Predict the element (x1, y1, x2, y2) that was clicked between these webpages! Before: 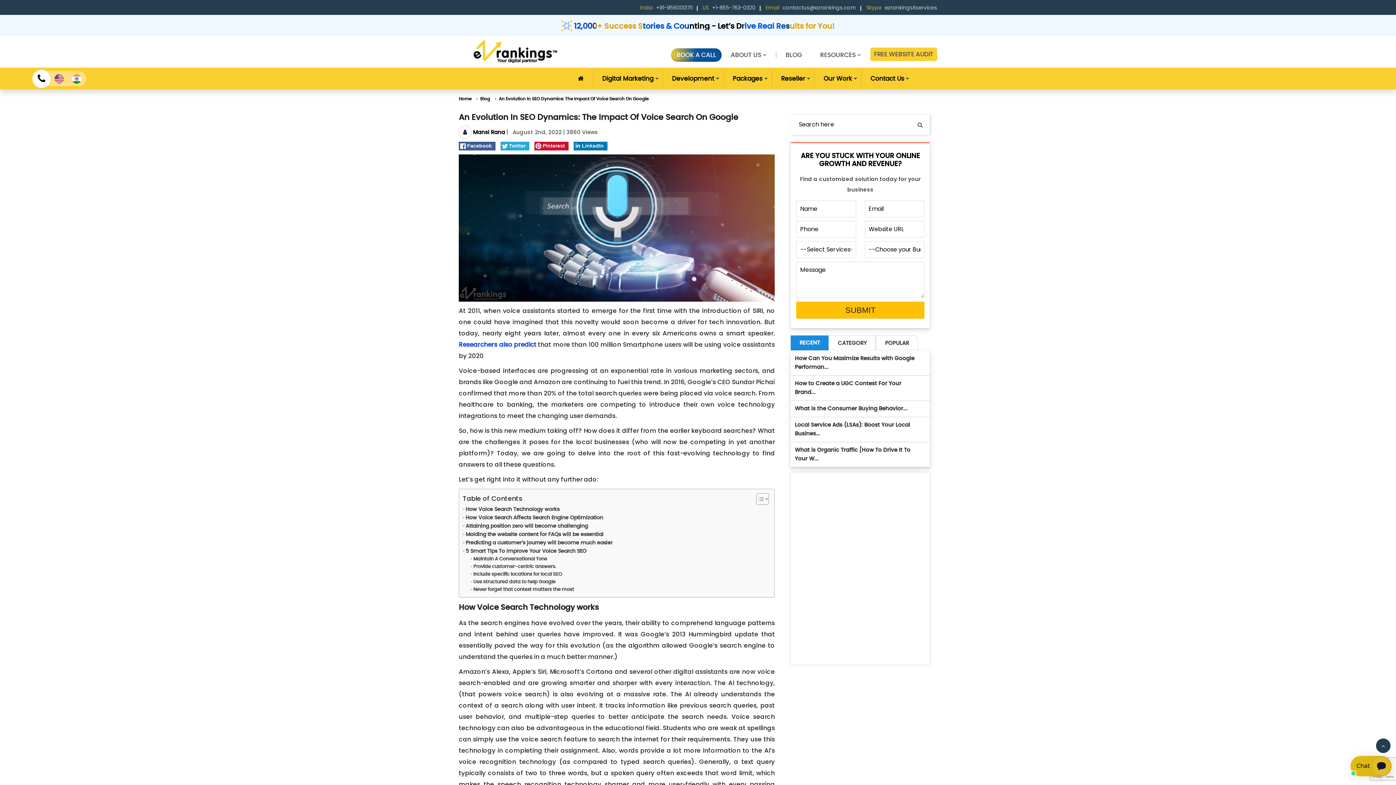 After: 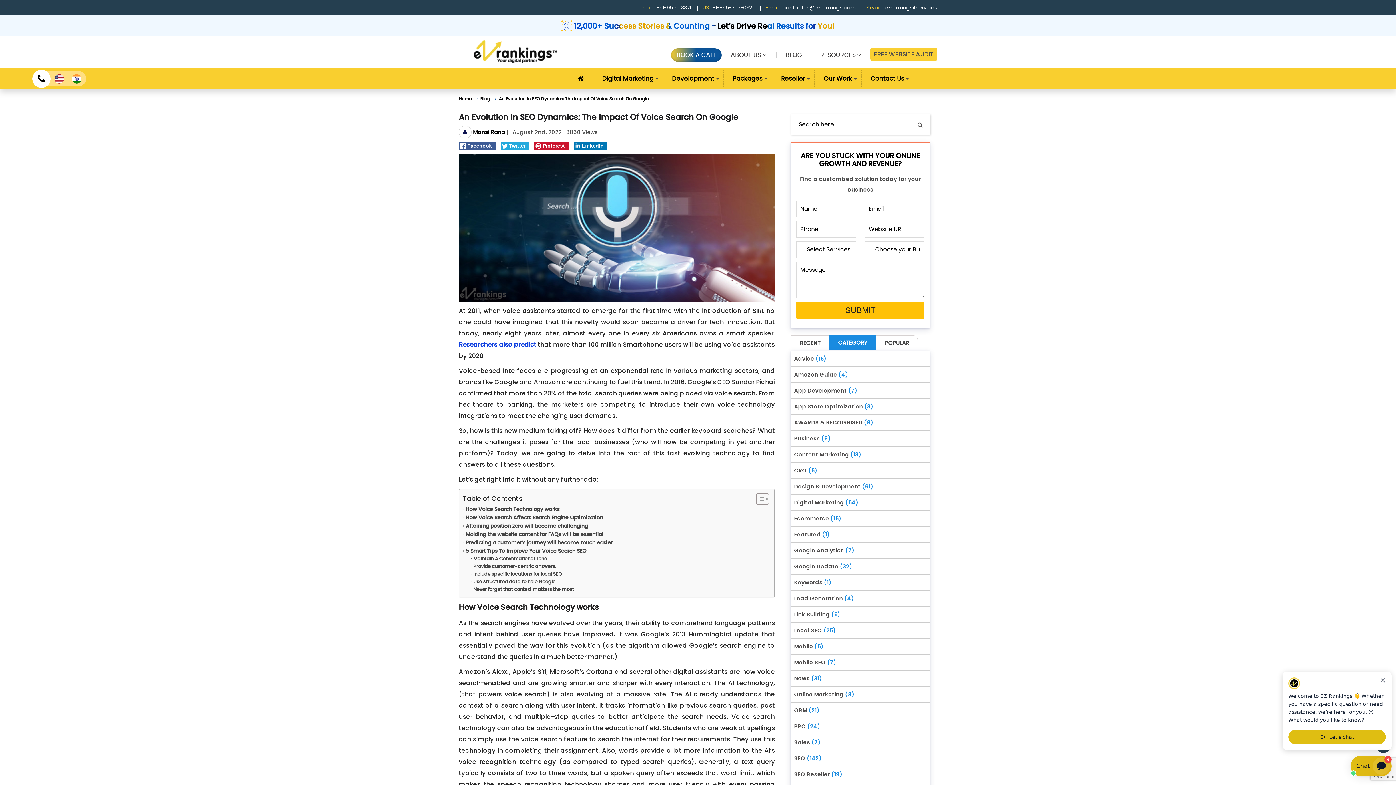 Action: label: CATEGORY bbox: (828, 335, 876, 350)